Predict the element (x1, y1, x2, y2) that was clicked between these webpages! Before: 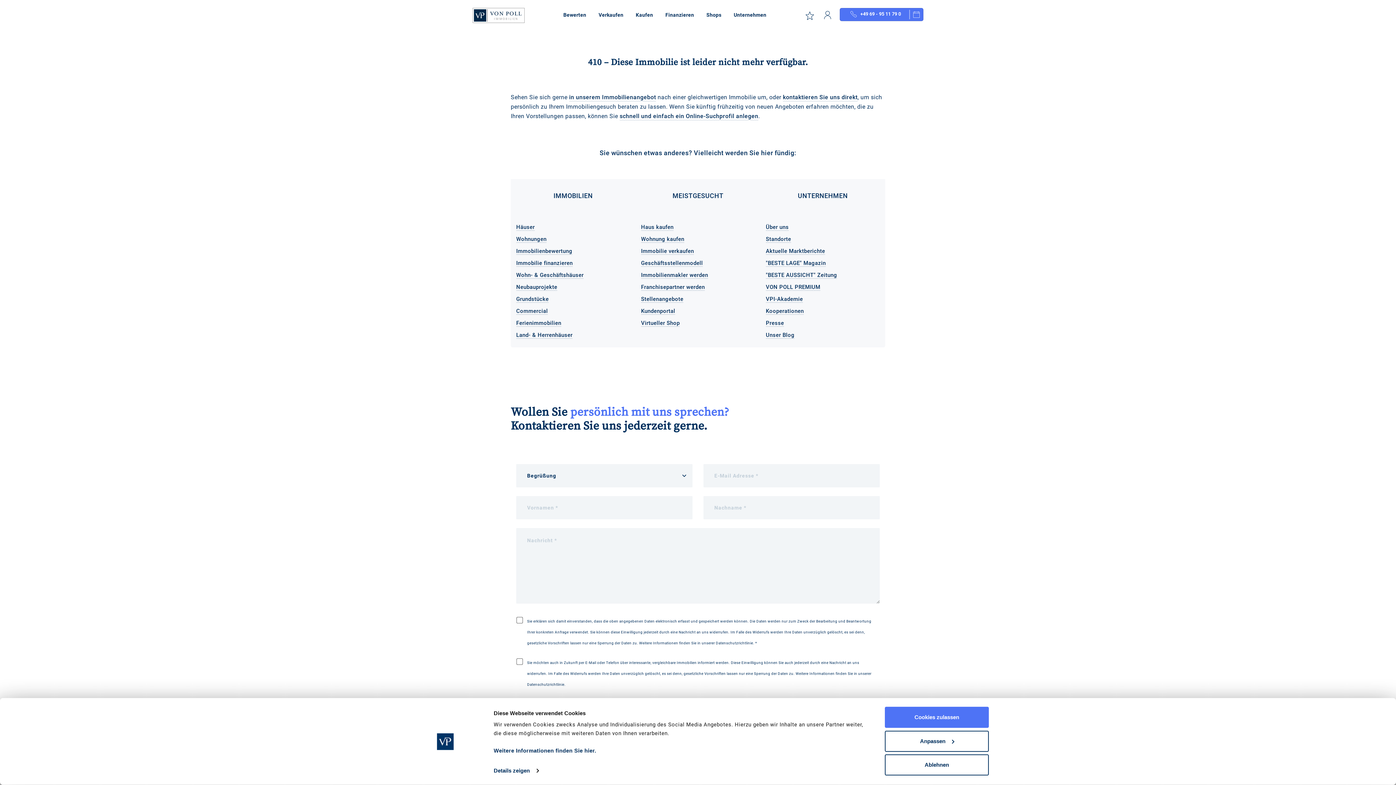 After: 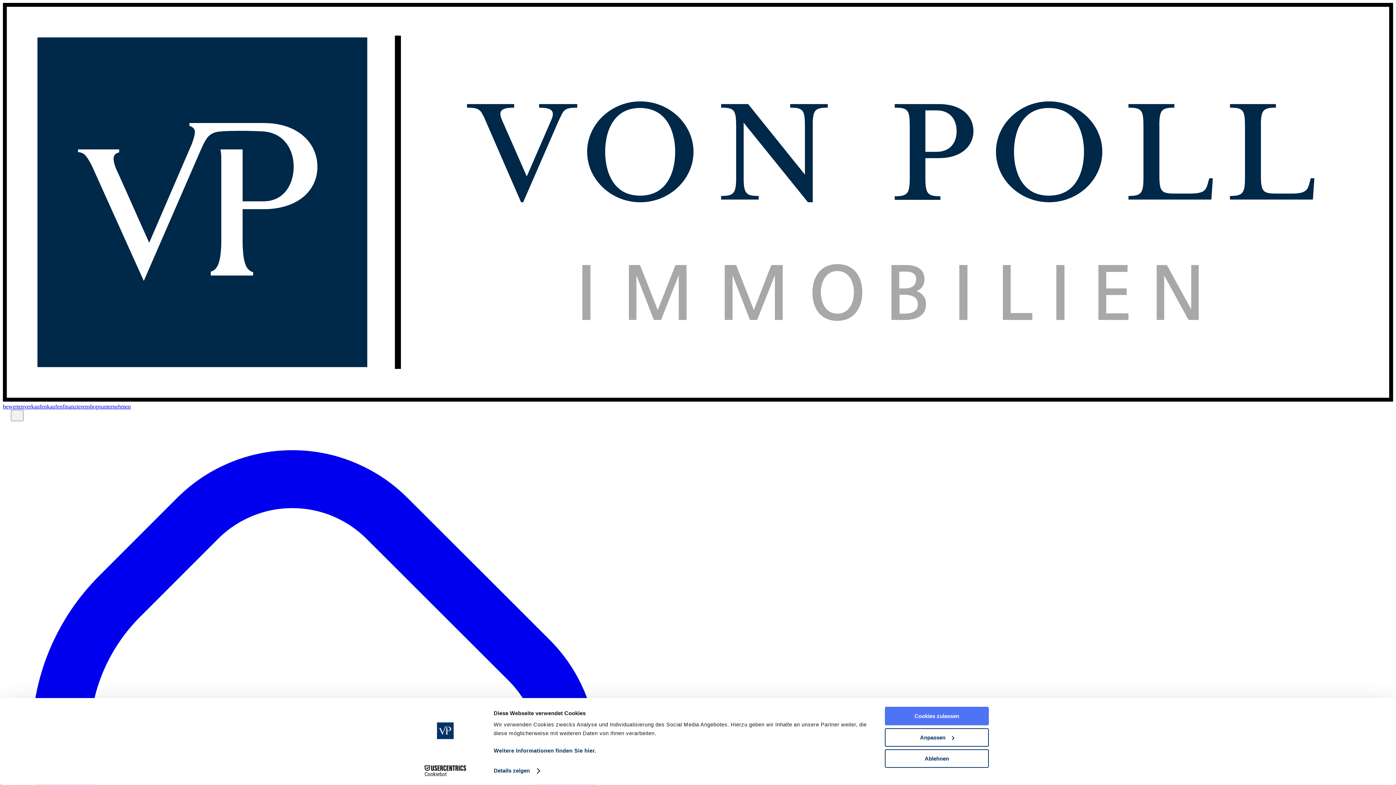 Action: label: Bewerten bbox: (557, 0, 592, 29)